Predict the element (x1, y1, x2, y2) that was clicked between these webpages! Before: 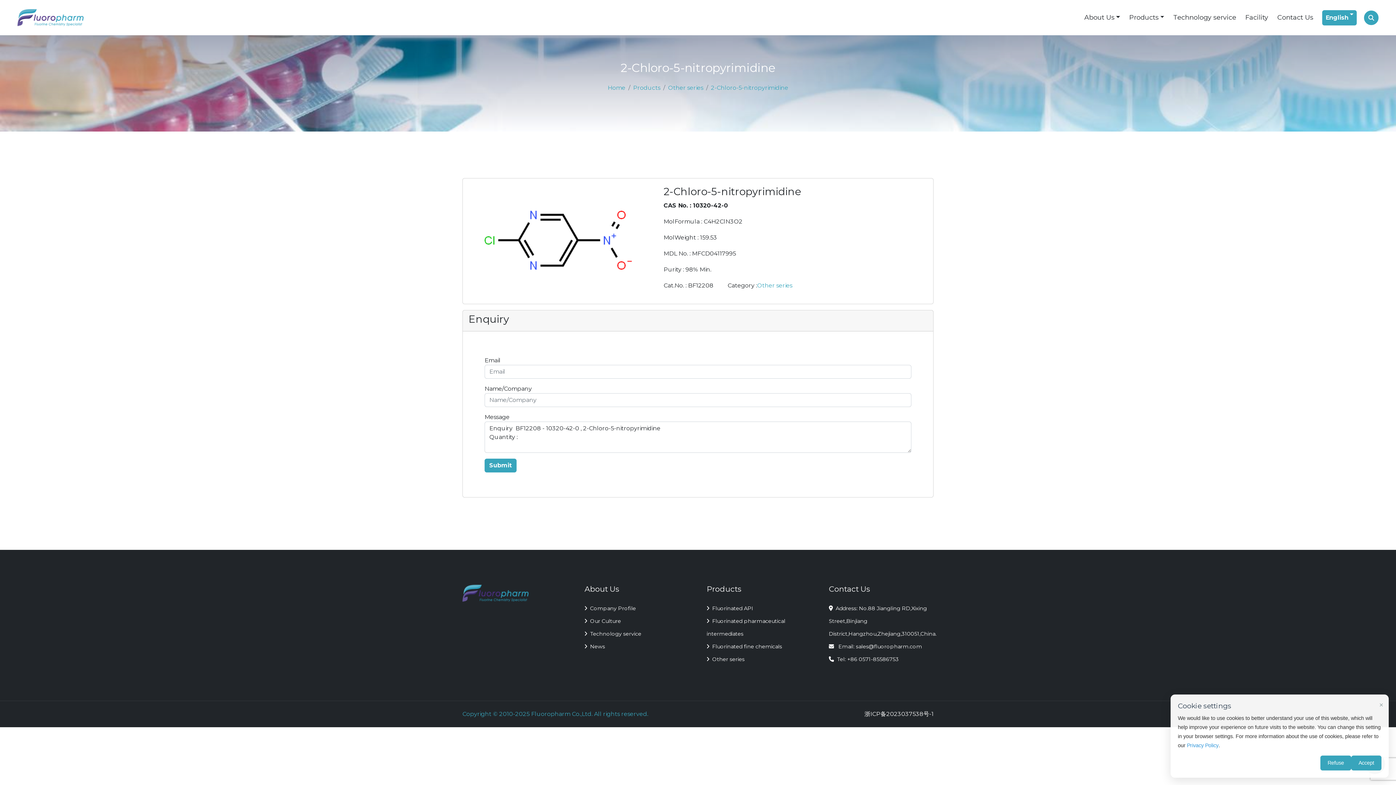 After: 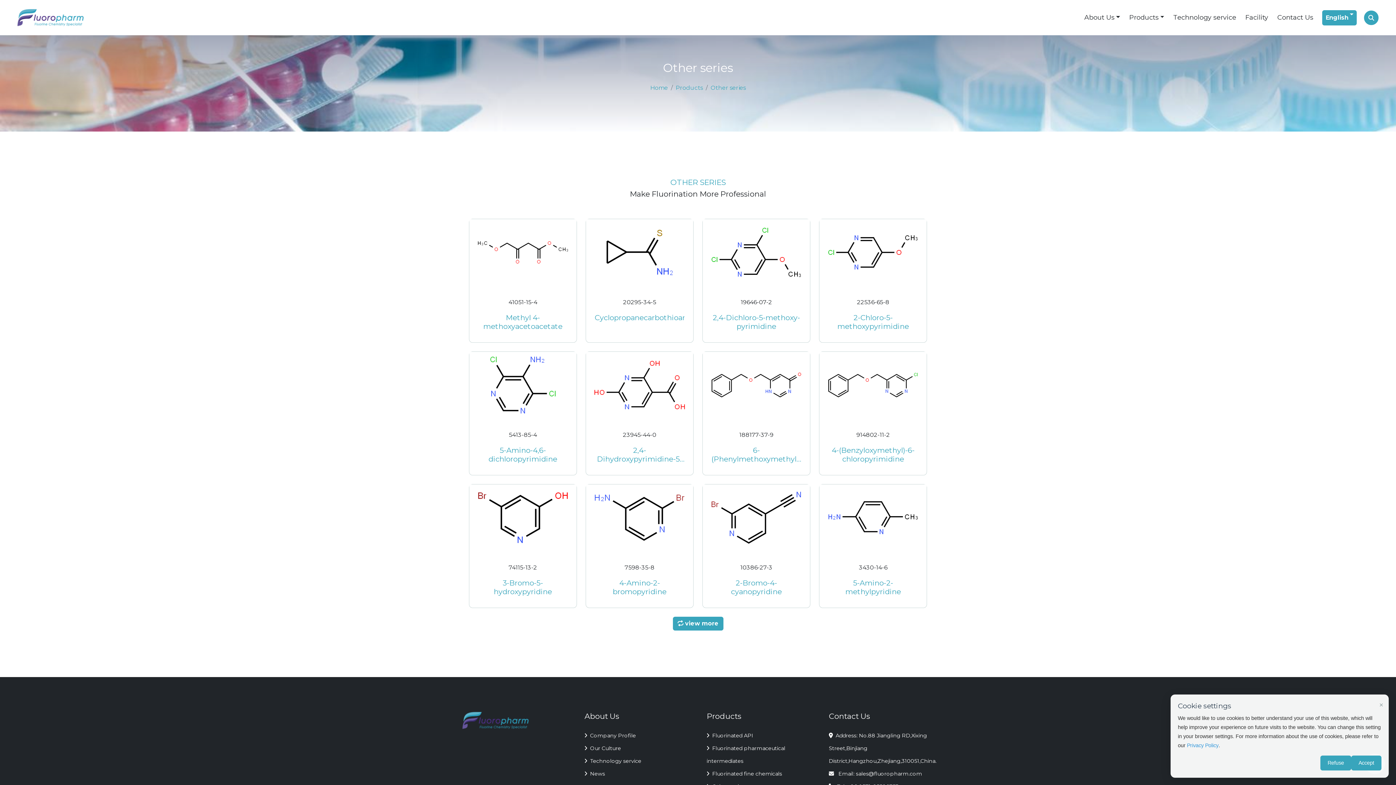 Action: label: Other series bbox: (757, 282, 792, 289)